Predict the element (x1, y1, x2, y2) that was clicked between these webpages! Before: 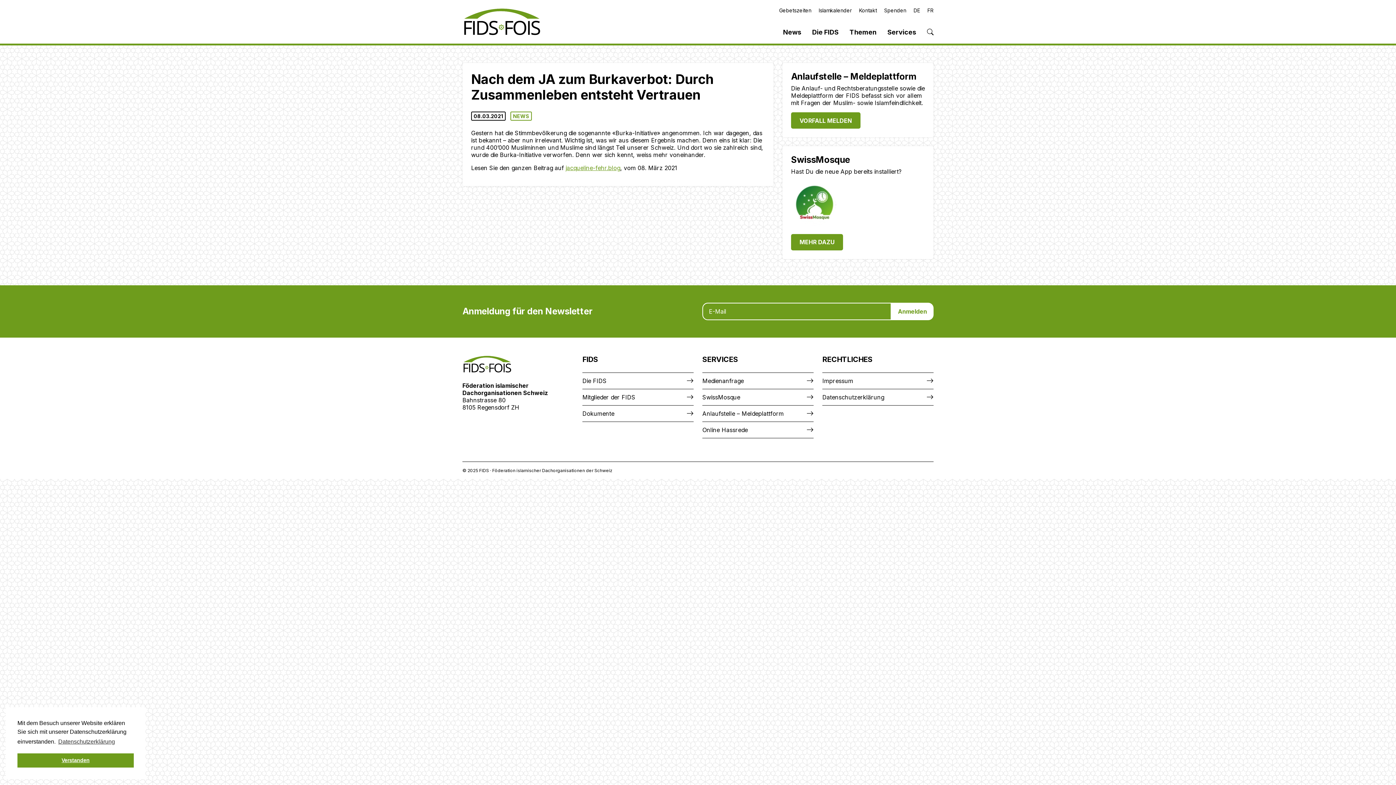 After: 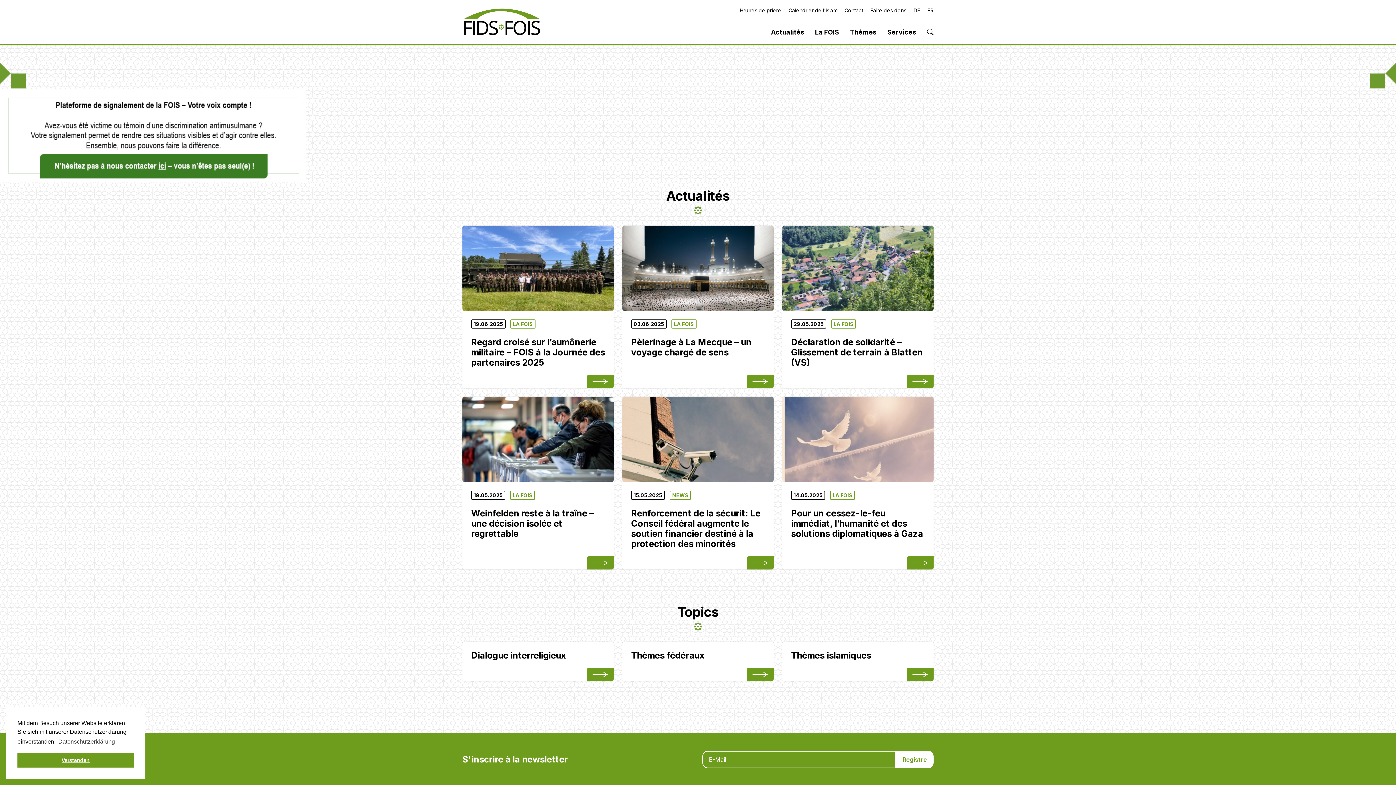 Action: label: FR bbox: (924, 7, 933, 13)